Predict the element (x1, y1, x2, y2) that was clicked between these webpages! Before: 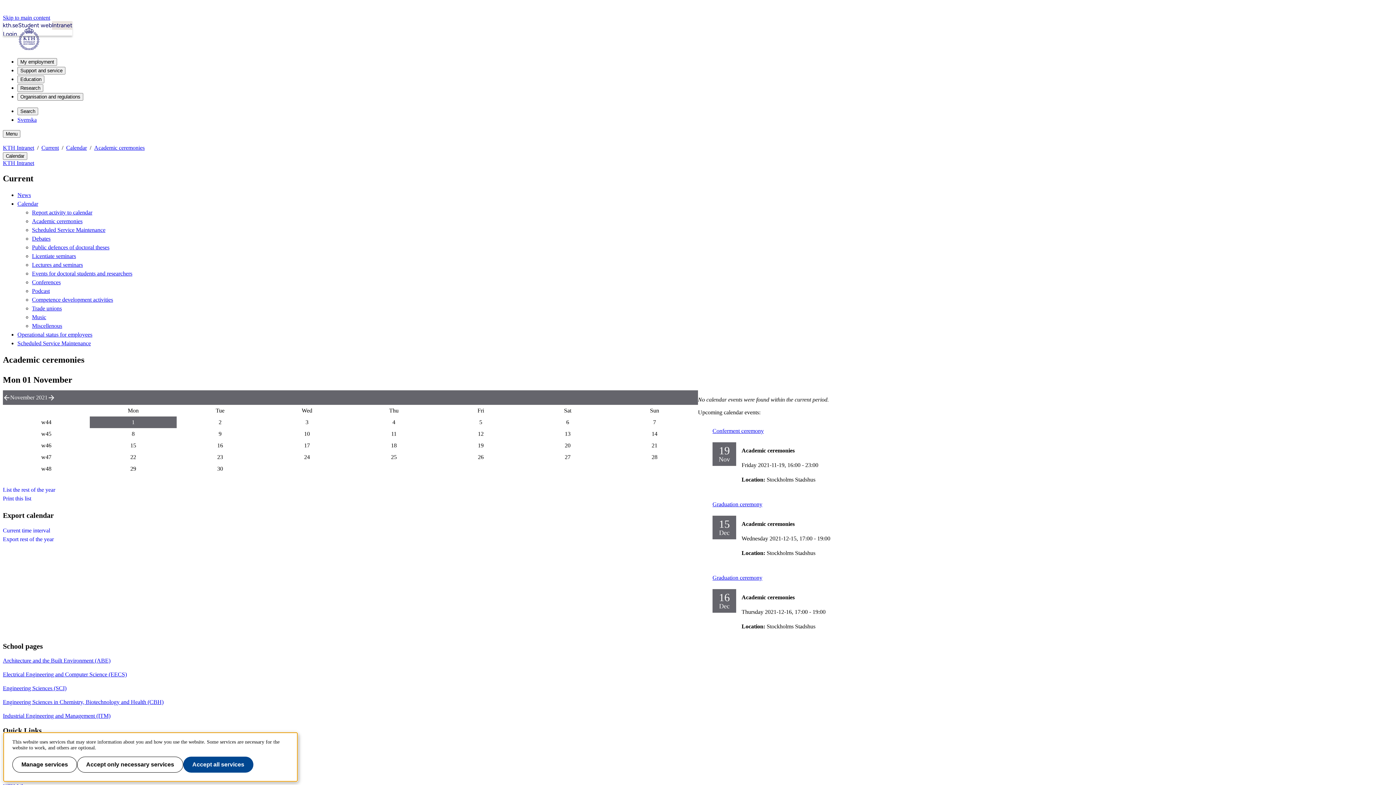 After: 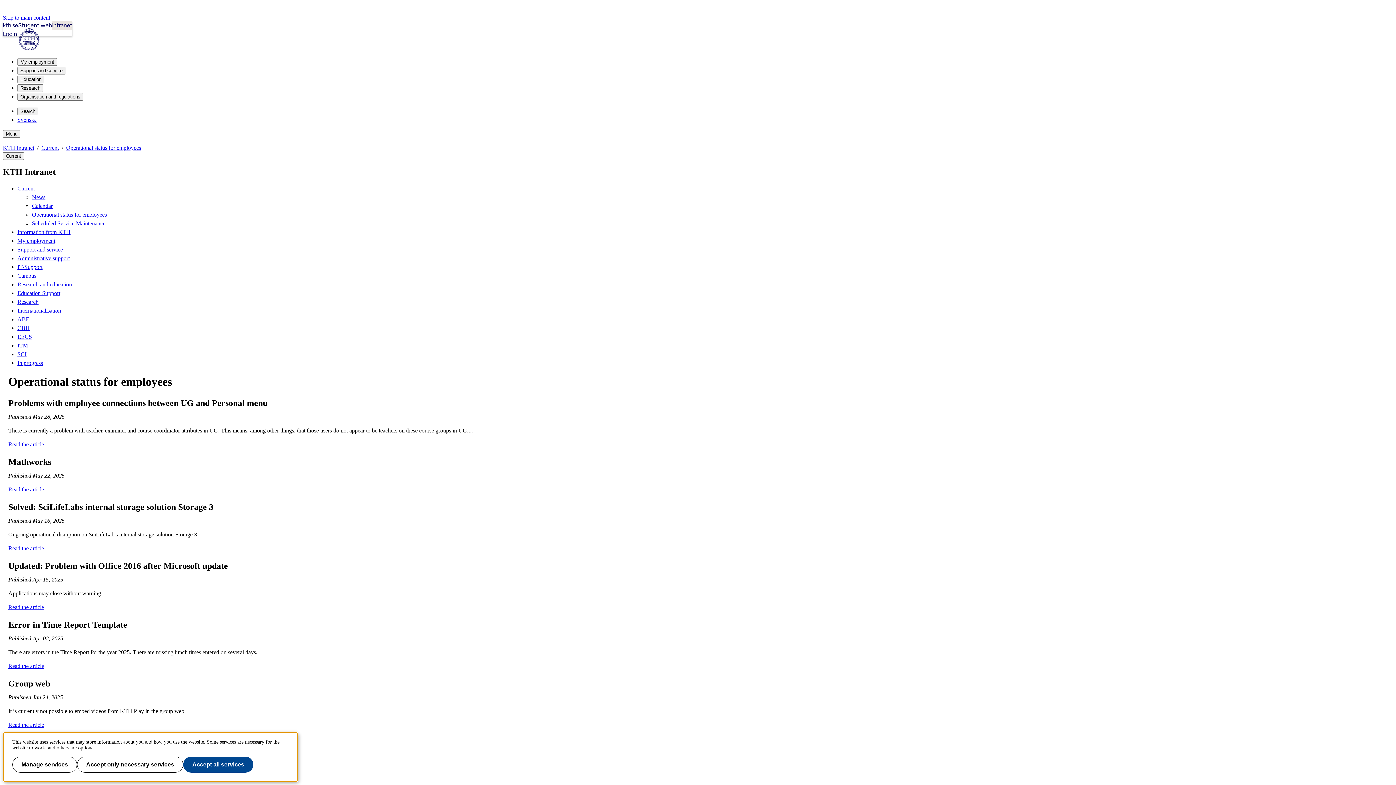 Action: bbox: (17, 331, 92, 337) label: Operational status for employees